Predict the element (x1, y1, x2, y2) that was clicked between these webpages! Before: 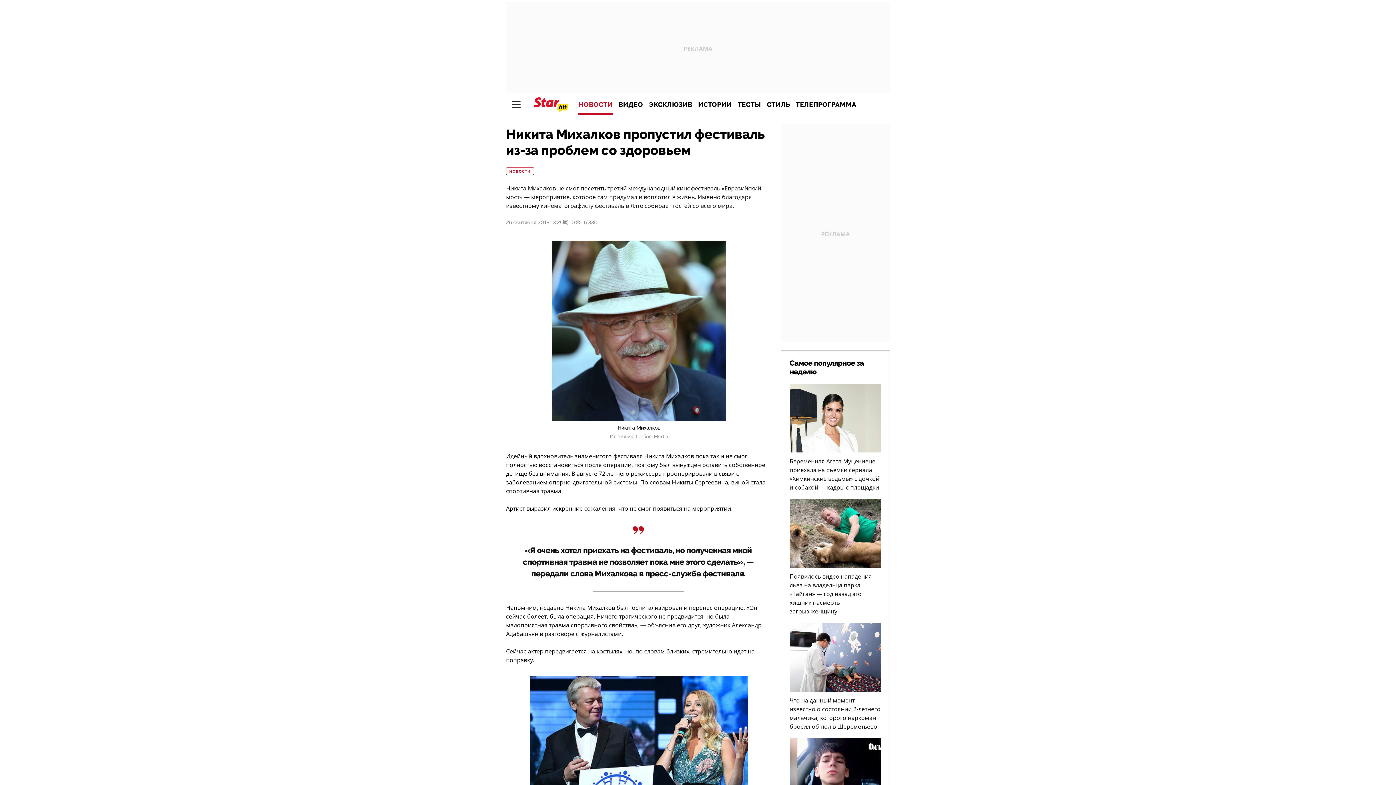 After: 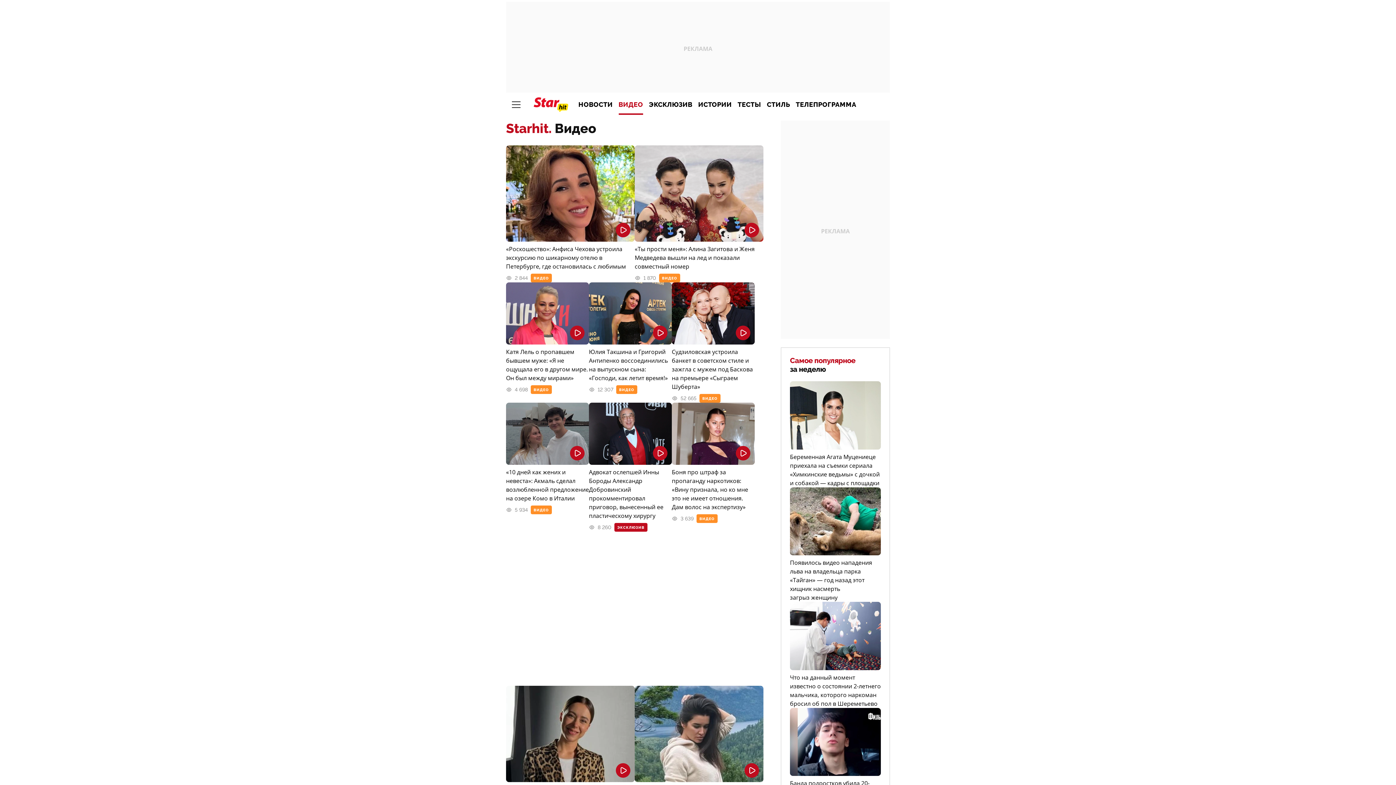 Action: bbox: (615, 94, 646, 114) label: ВИДЕО